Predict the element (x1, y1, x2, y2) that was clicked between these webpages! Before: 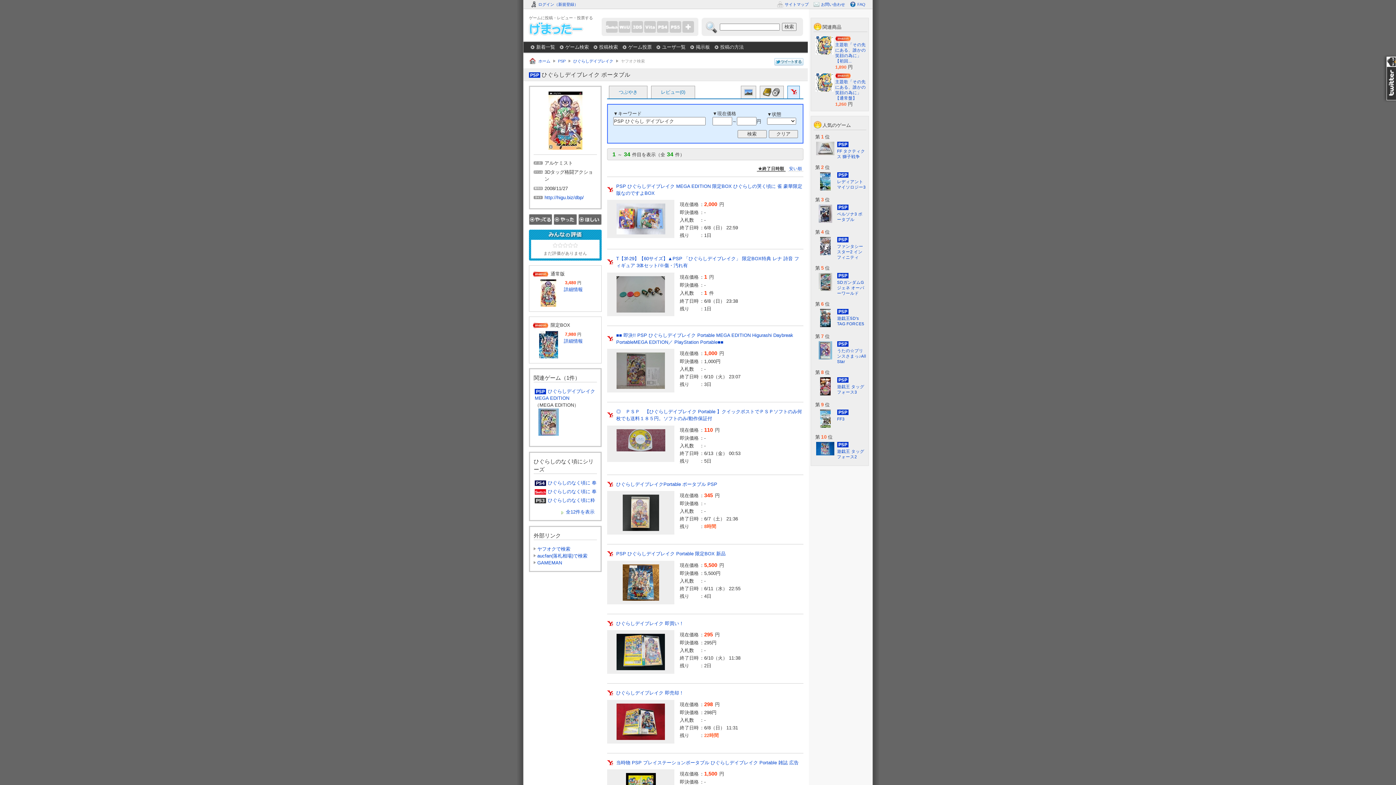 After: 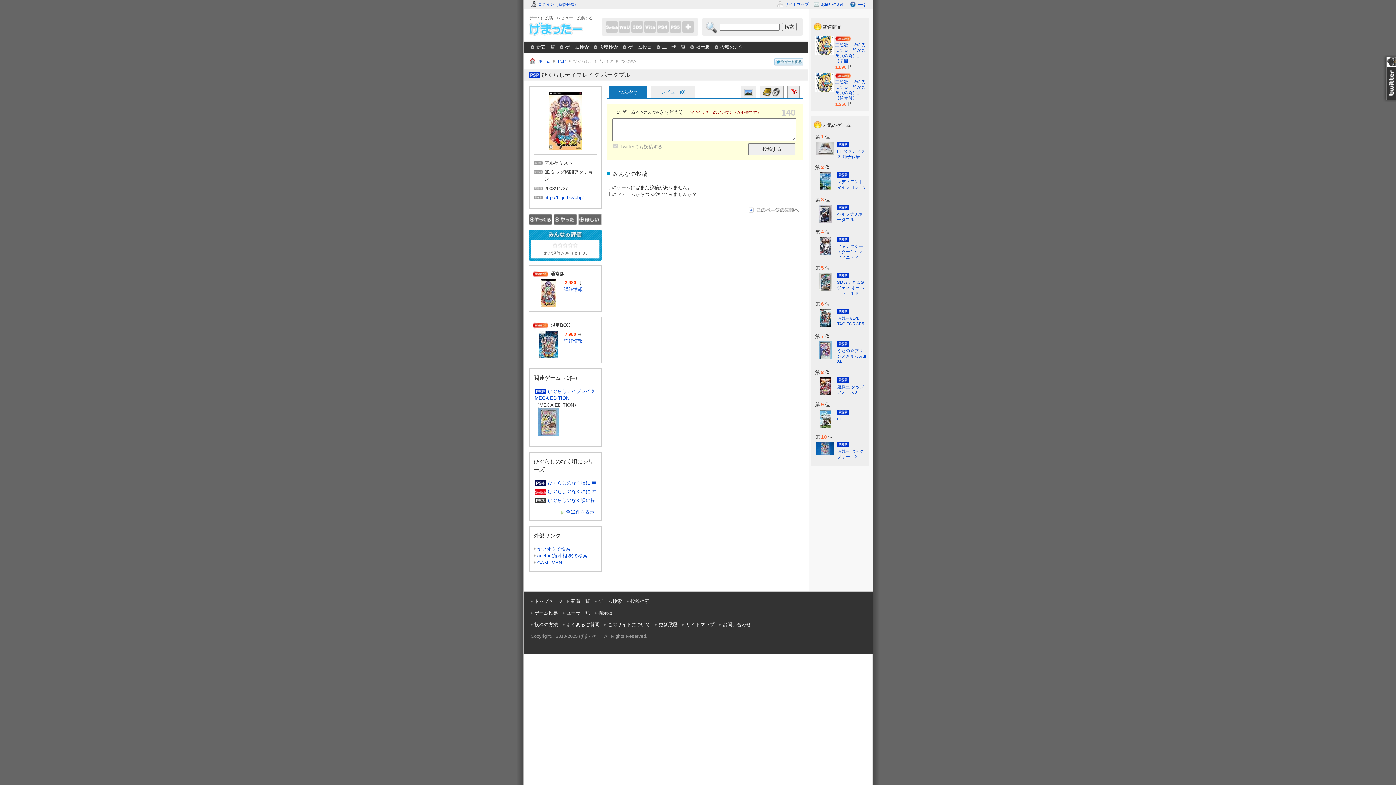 Action: bbox: (573, 58, 613, 63) label: ひぐらしデイブレイク